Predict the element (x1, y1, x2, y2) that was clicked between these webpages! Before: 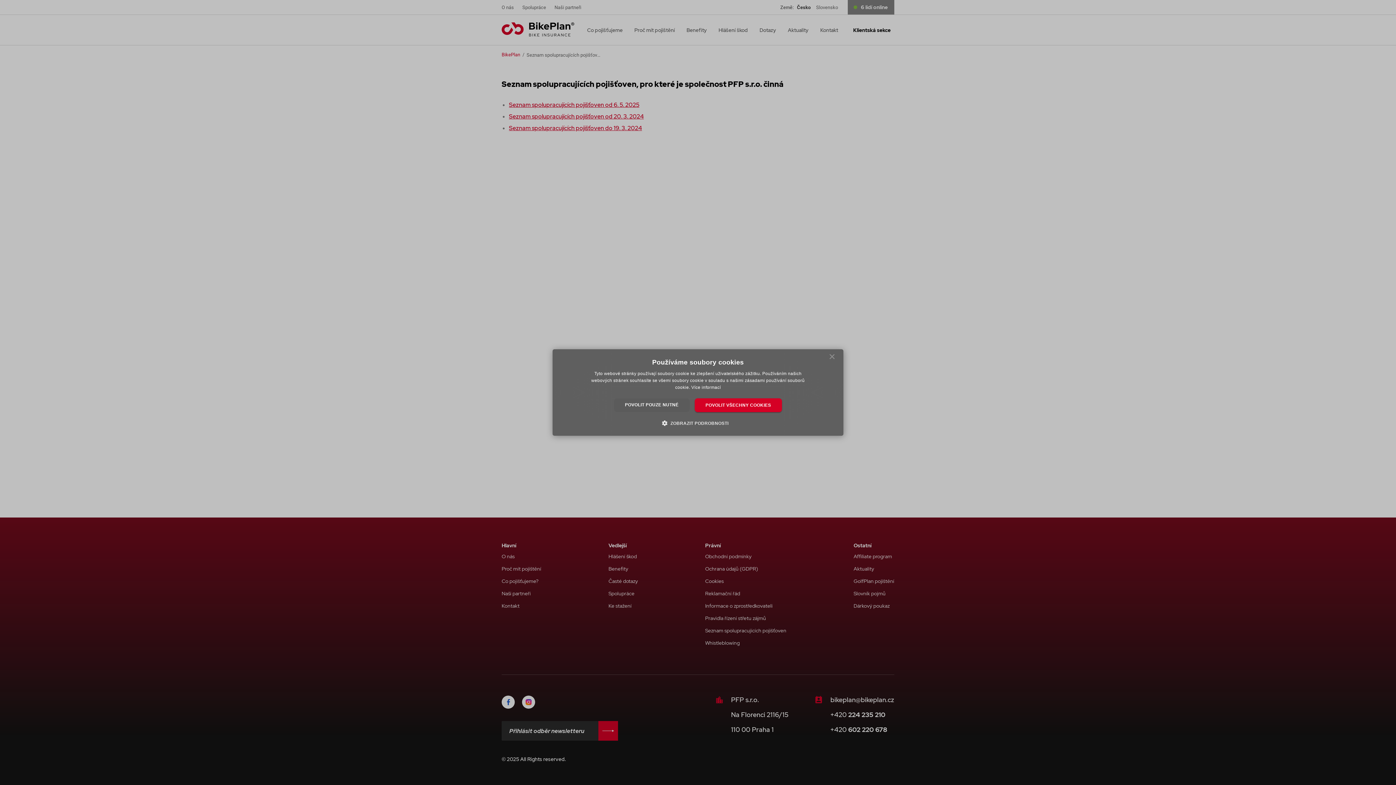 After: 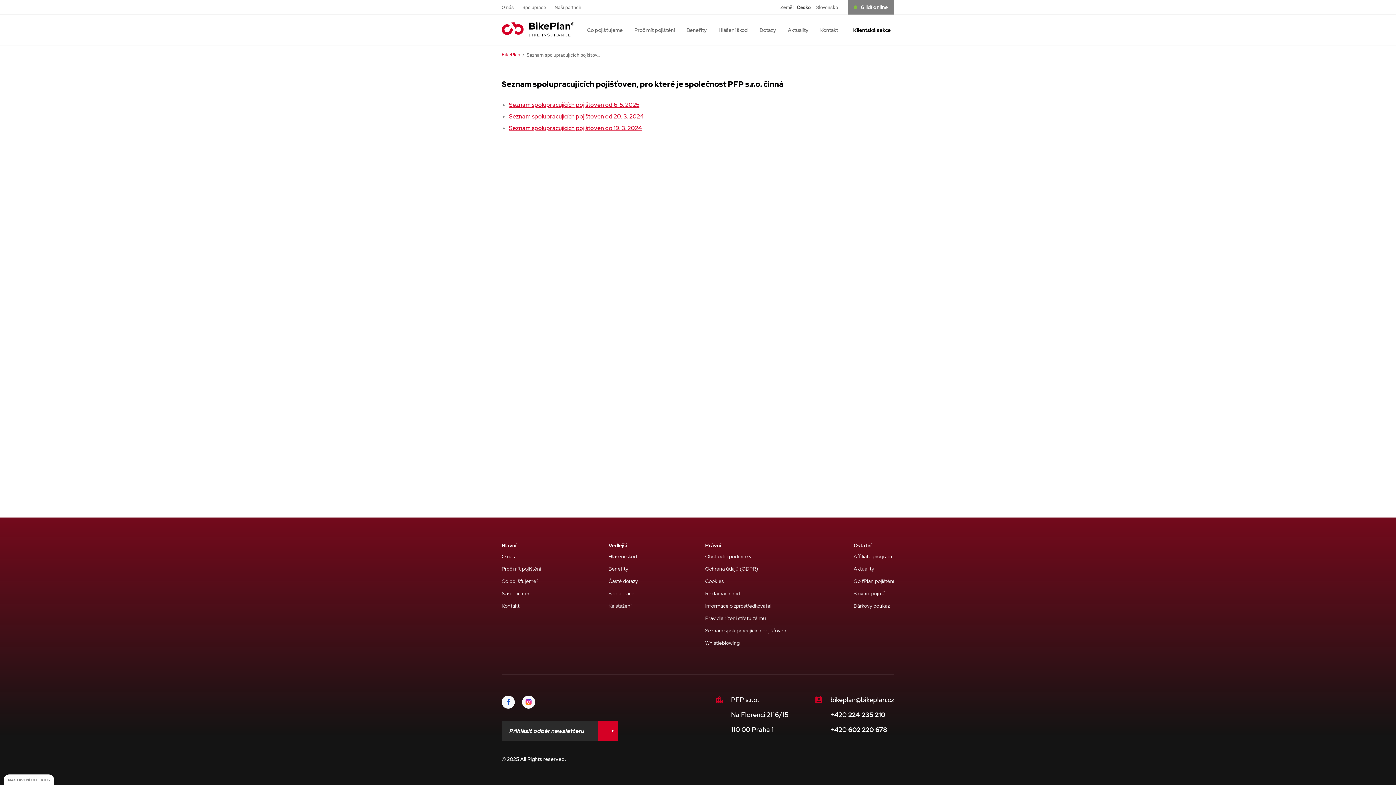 Action: bbox: (826, 354, 838, 366) label: Close